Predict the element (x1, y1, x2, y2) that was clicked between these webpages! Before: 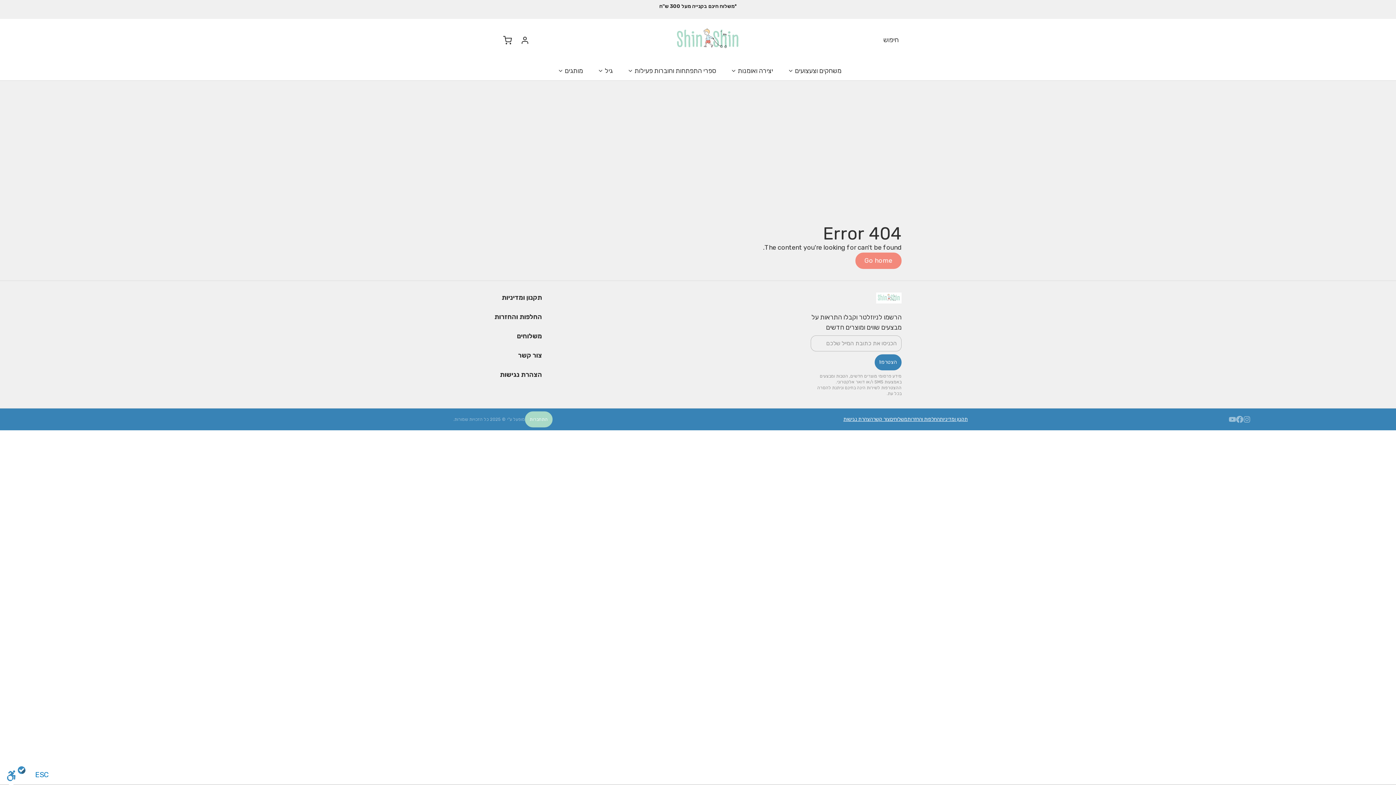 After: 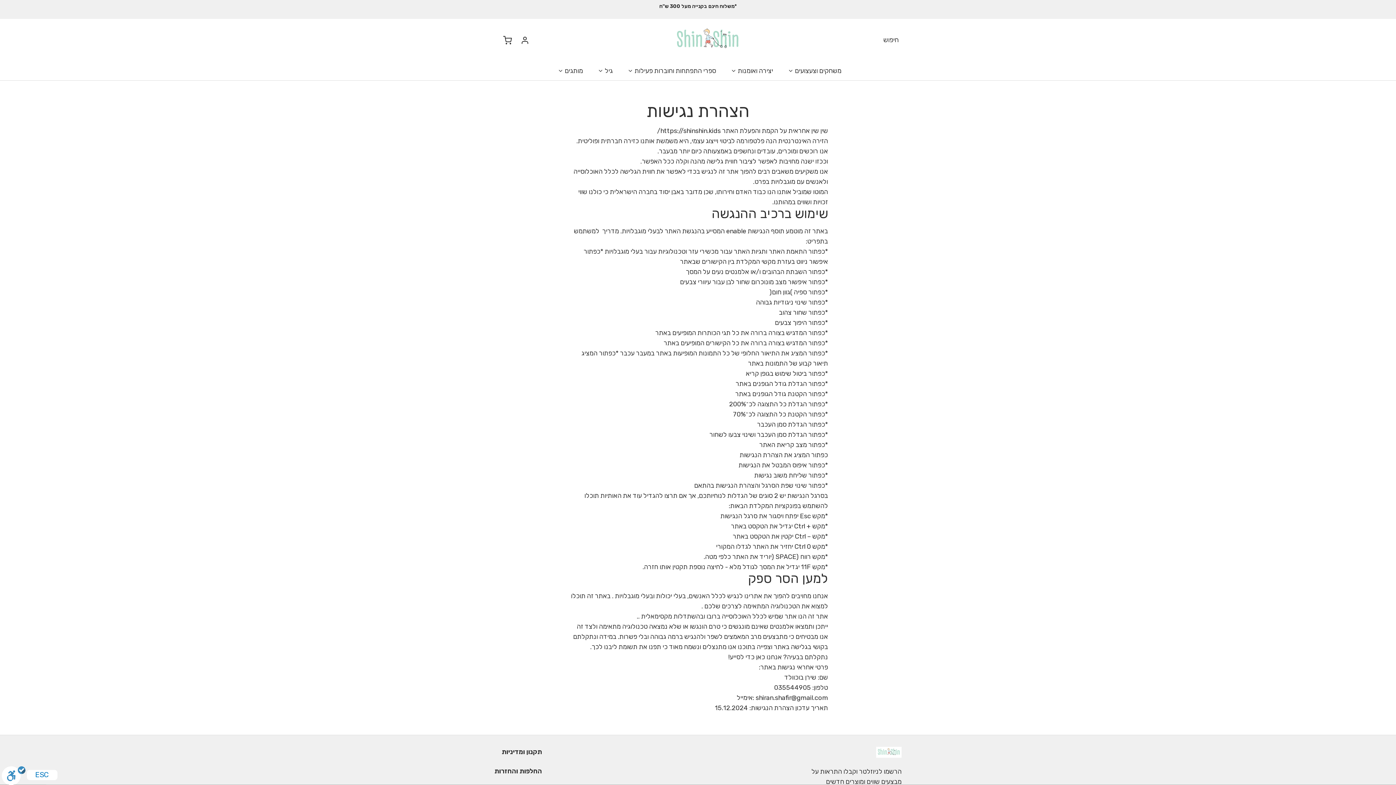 Action: bbox: (494, 369, 542, 380) label: הצהרת נגישות